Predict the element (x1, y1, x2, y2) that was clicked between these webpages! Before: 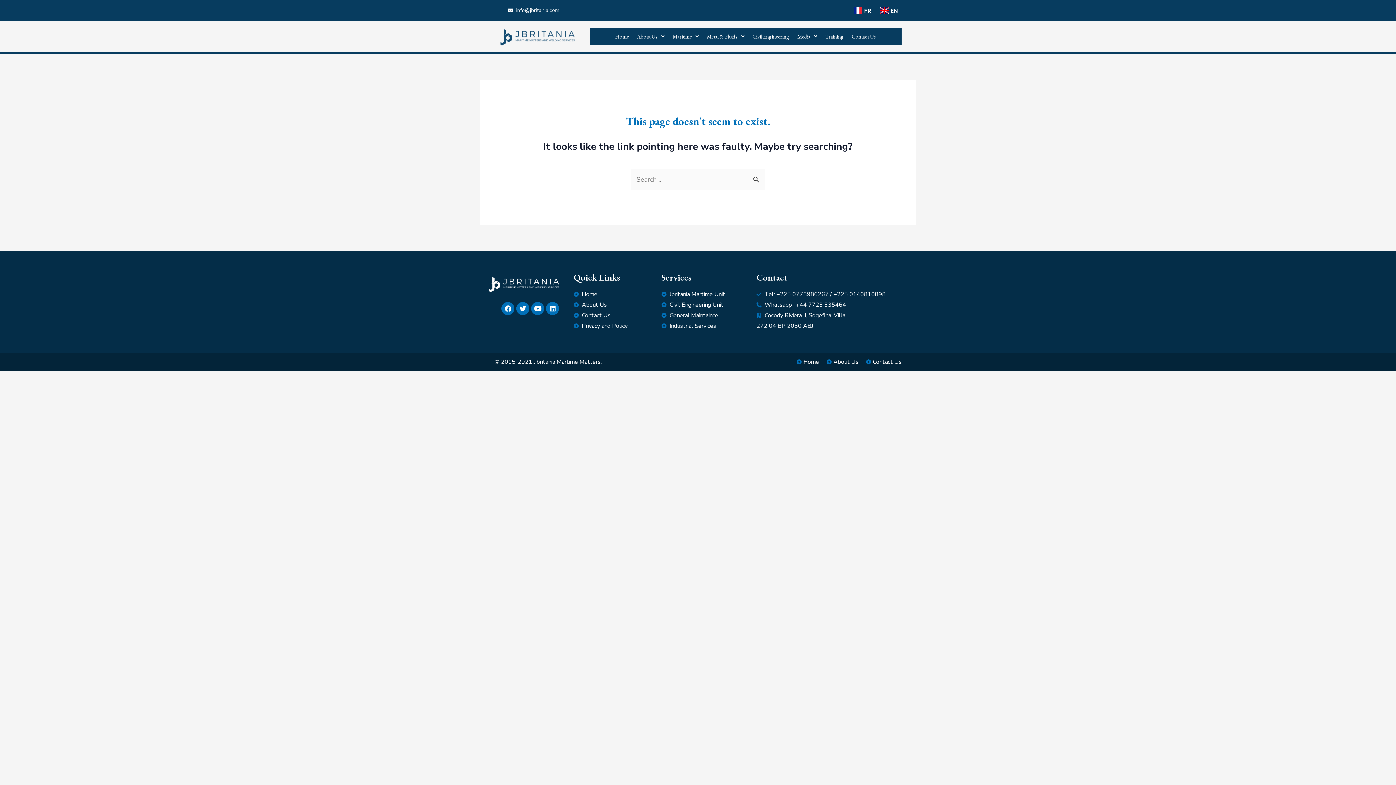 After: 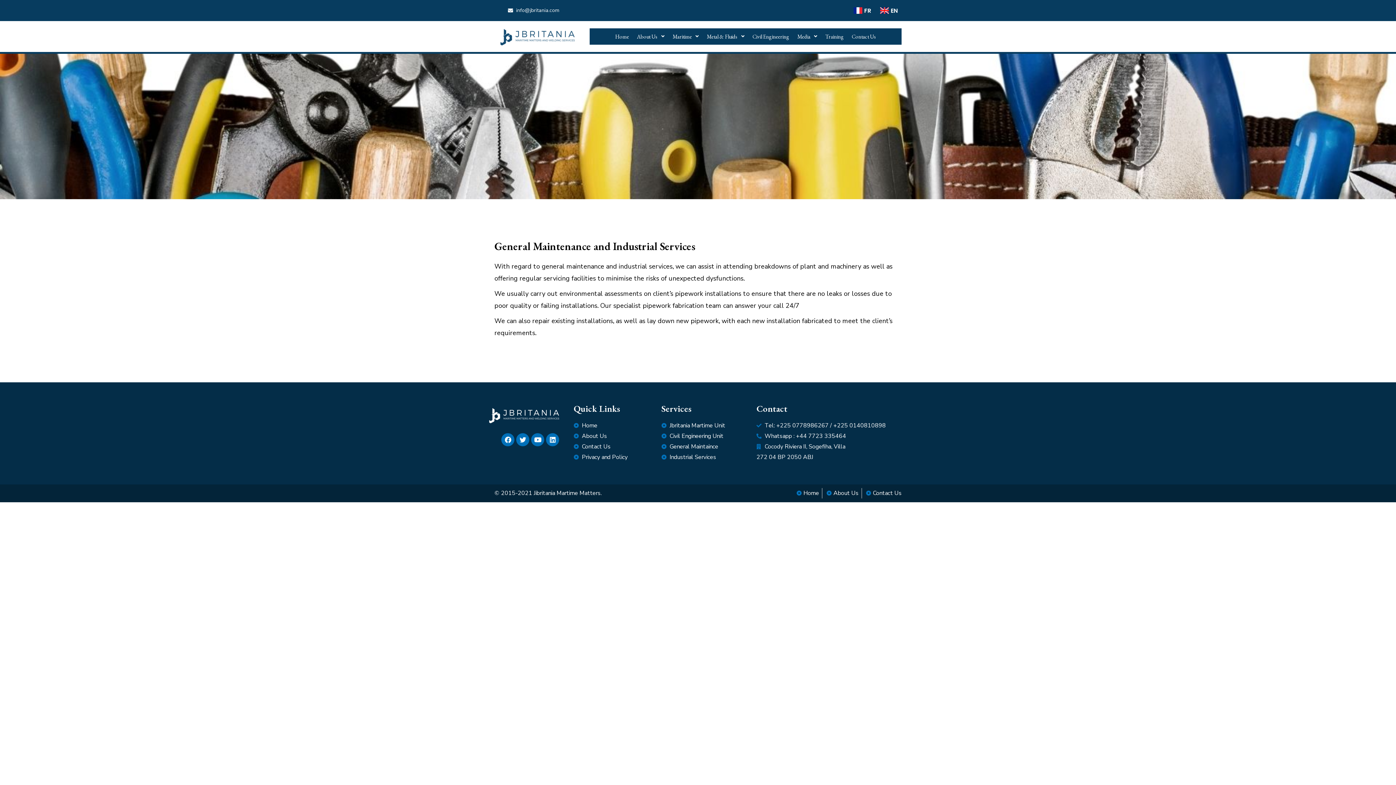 Action: label: Industrial Services bbox: (661, 321, 749, 331)